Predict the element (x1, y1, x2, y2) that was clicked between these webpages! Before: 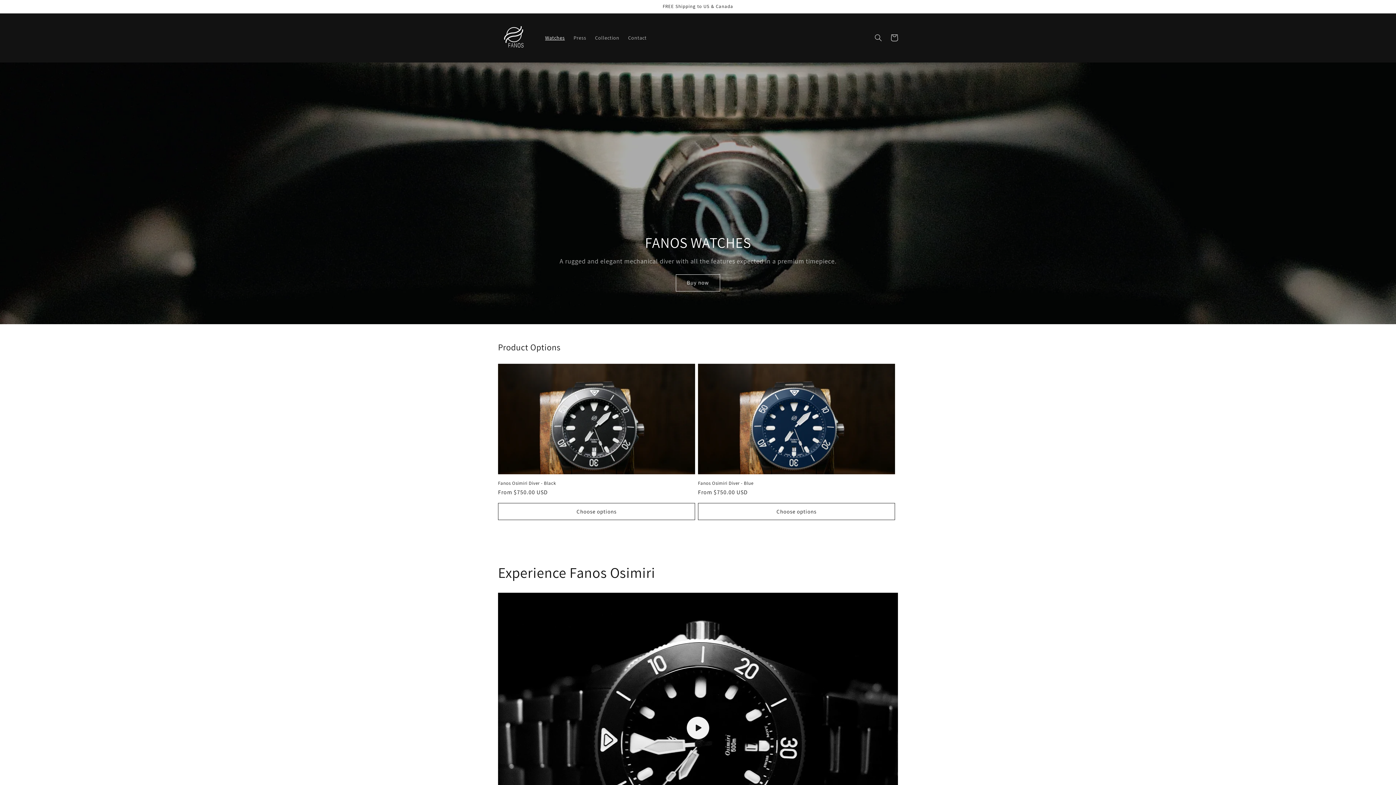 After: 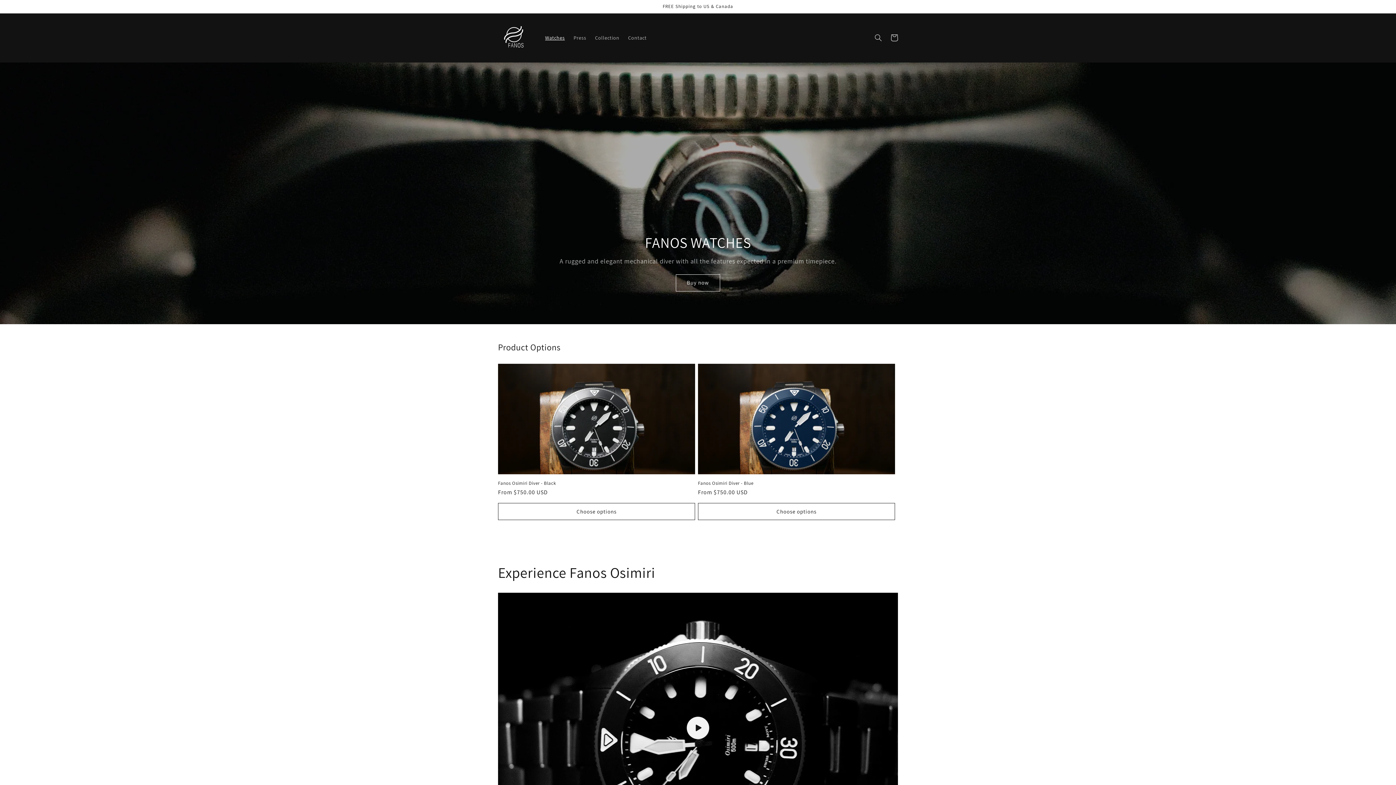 Action: label: Watches bbox: (540, 30, 569, 45)